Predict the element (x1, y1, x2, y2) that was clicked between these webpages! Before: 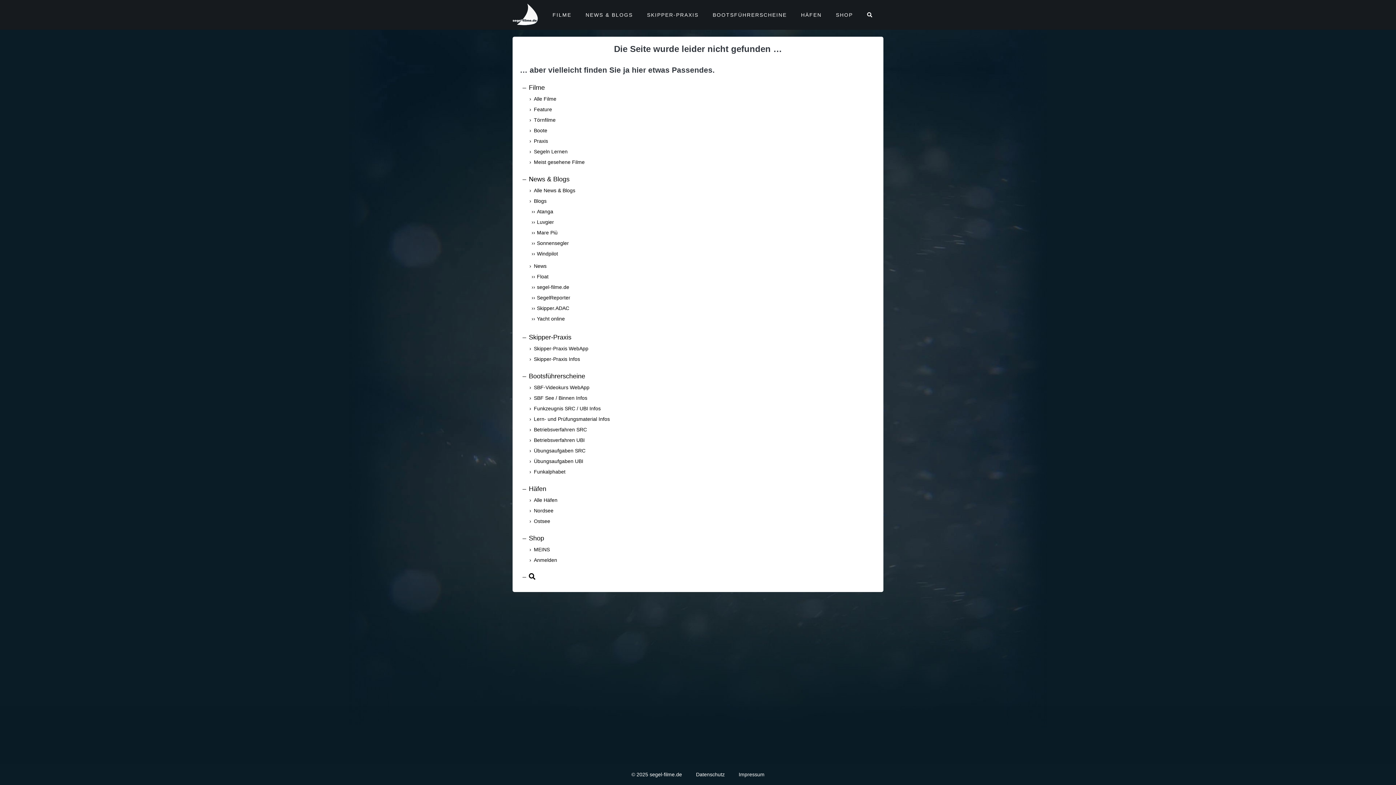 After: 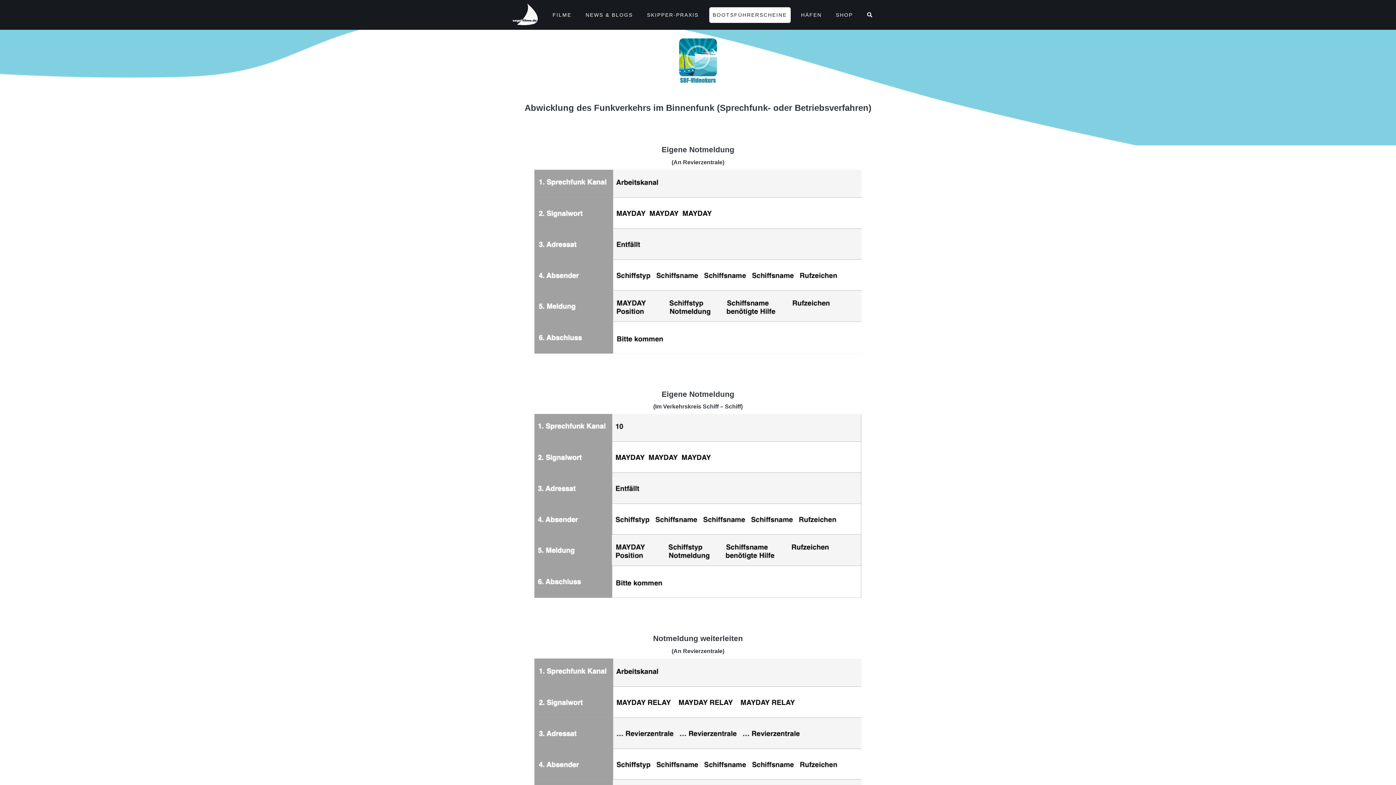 Action: bbox: (520, 435, 876, 445) label: Betriebsverfahren UBI